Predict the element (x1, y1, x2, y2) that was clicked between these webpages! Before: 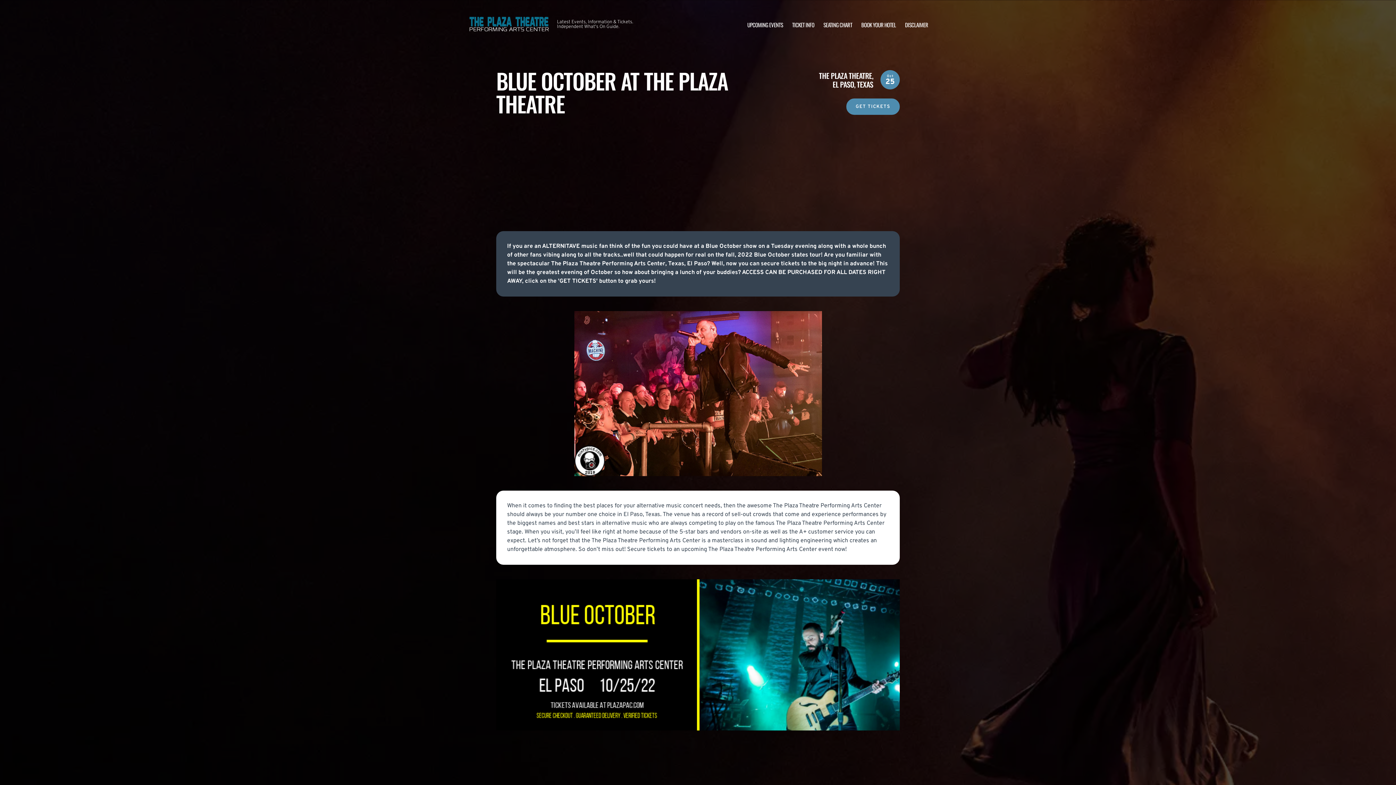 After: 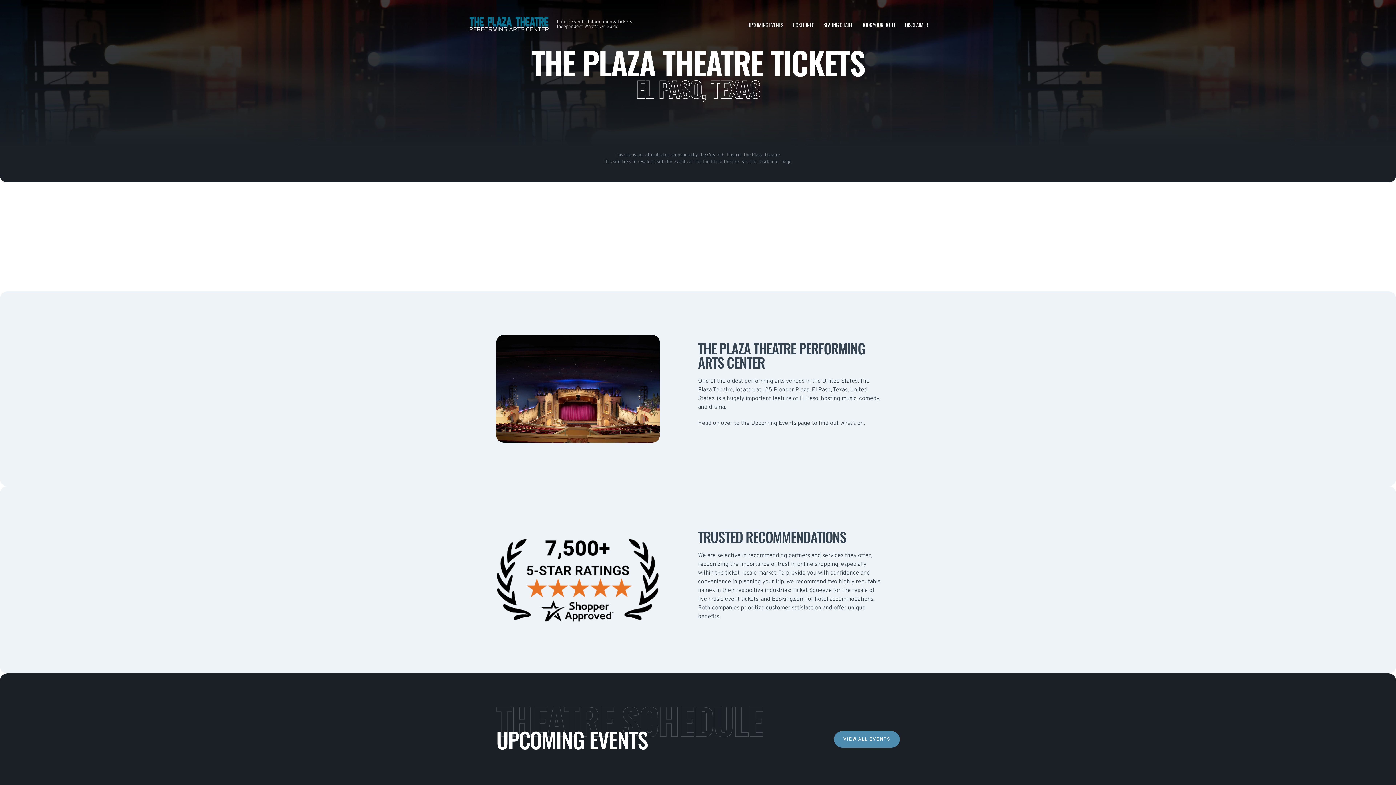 Action: bbox: (468, 10, 549, 38)